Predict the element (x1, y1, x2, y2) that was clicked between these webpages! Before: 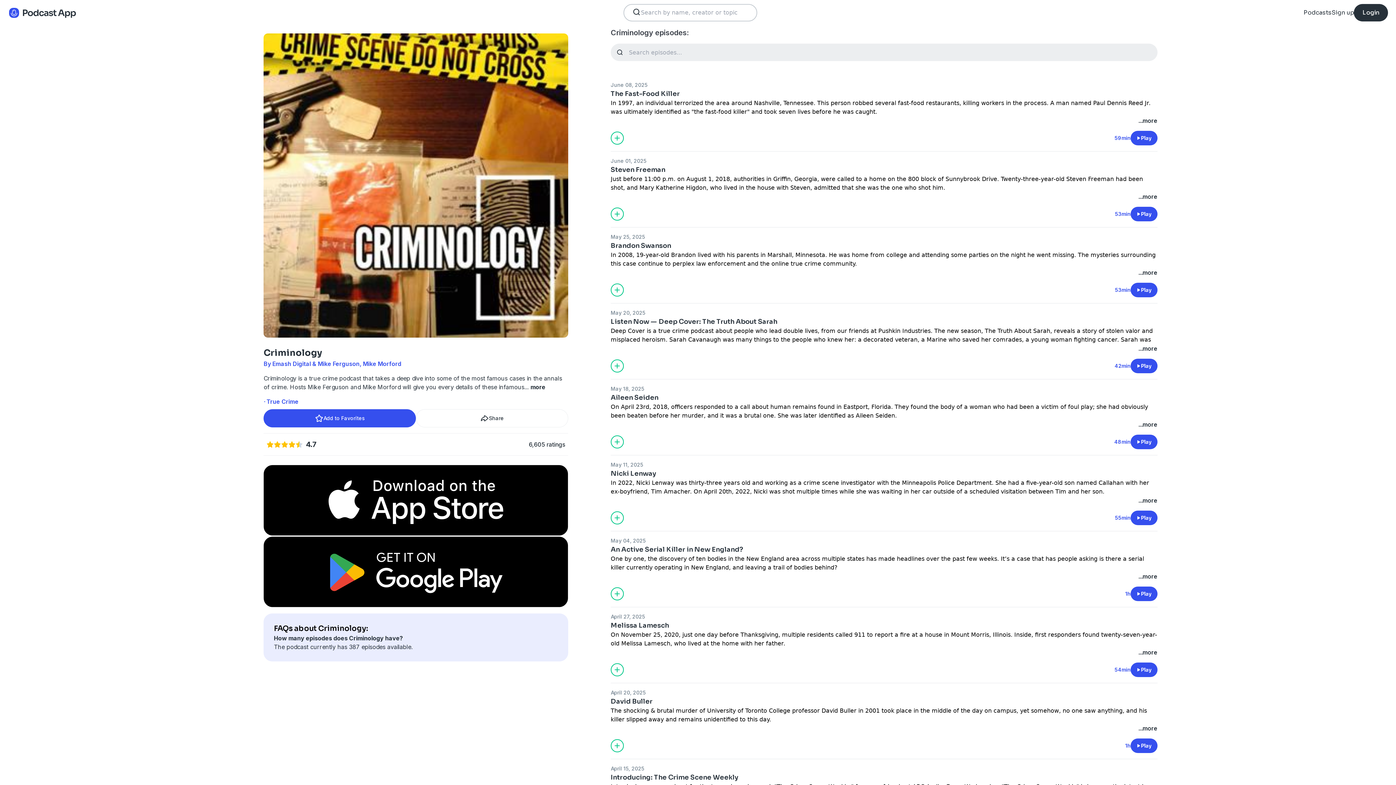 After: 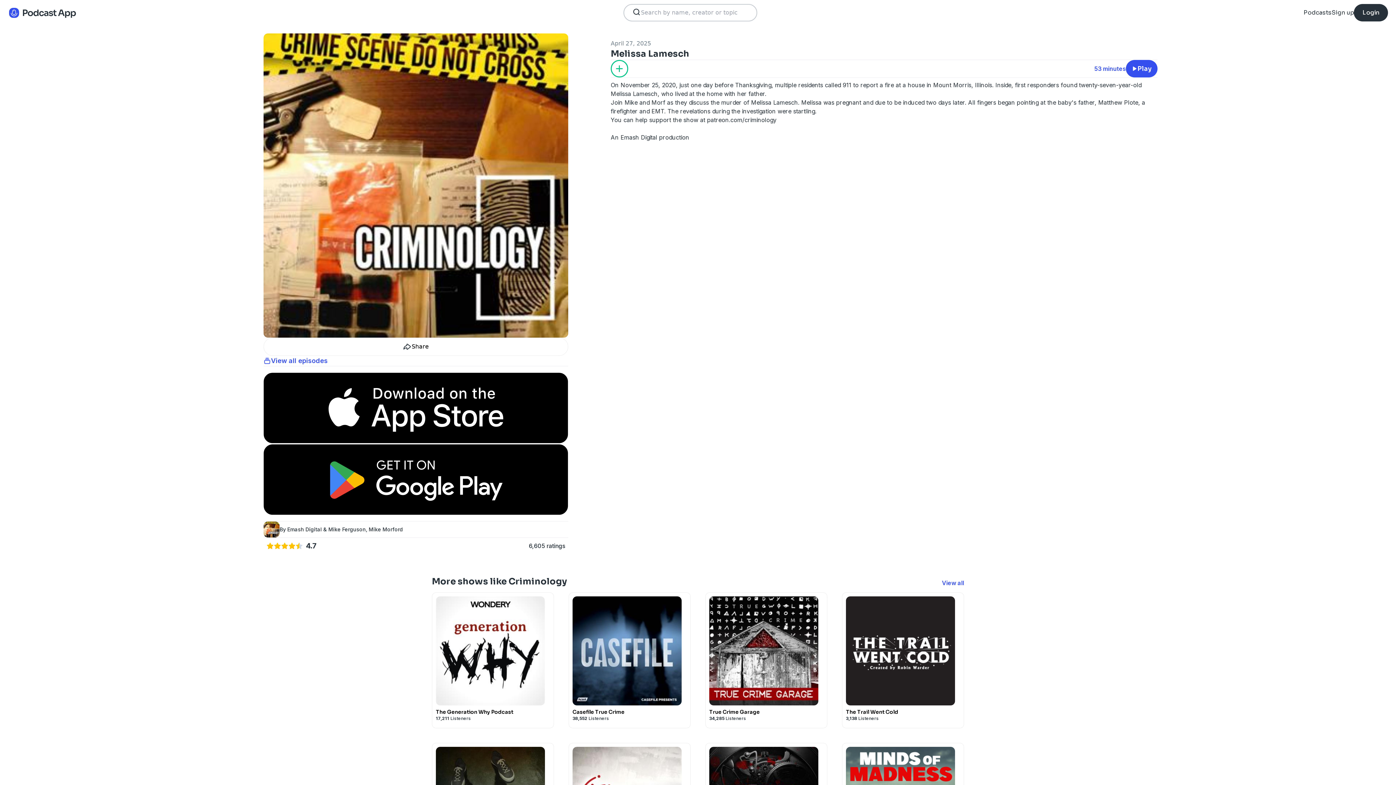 Action: label: April 27, 2025 bbox: (610, 613, 1157, 620)